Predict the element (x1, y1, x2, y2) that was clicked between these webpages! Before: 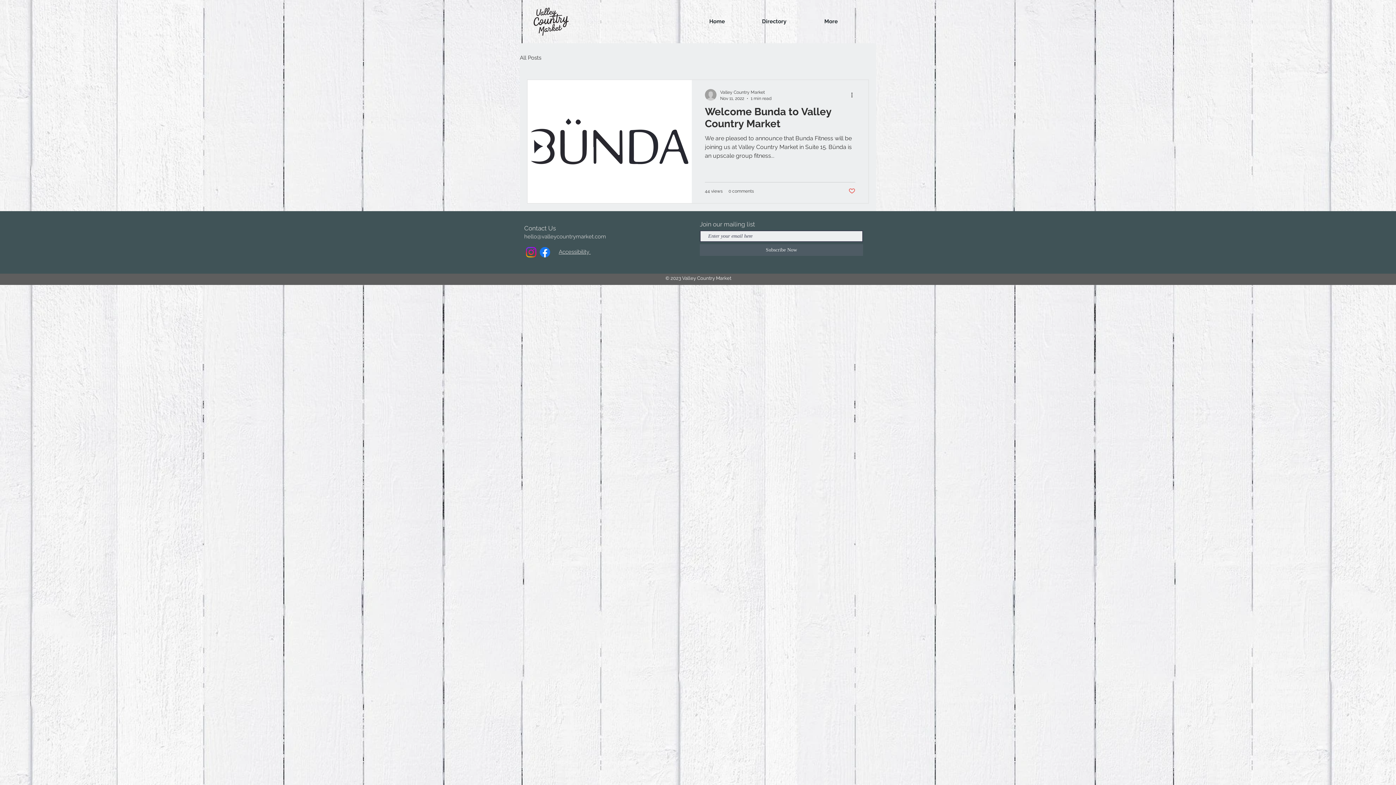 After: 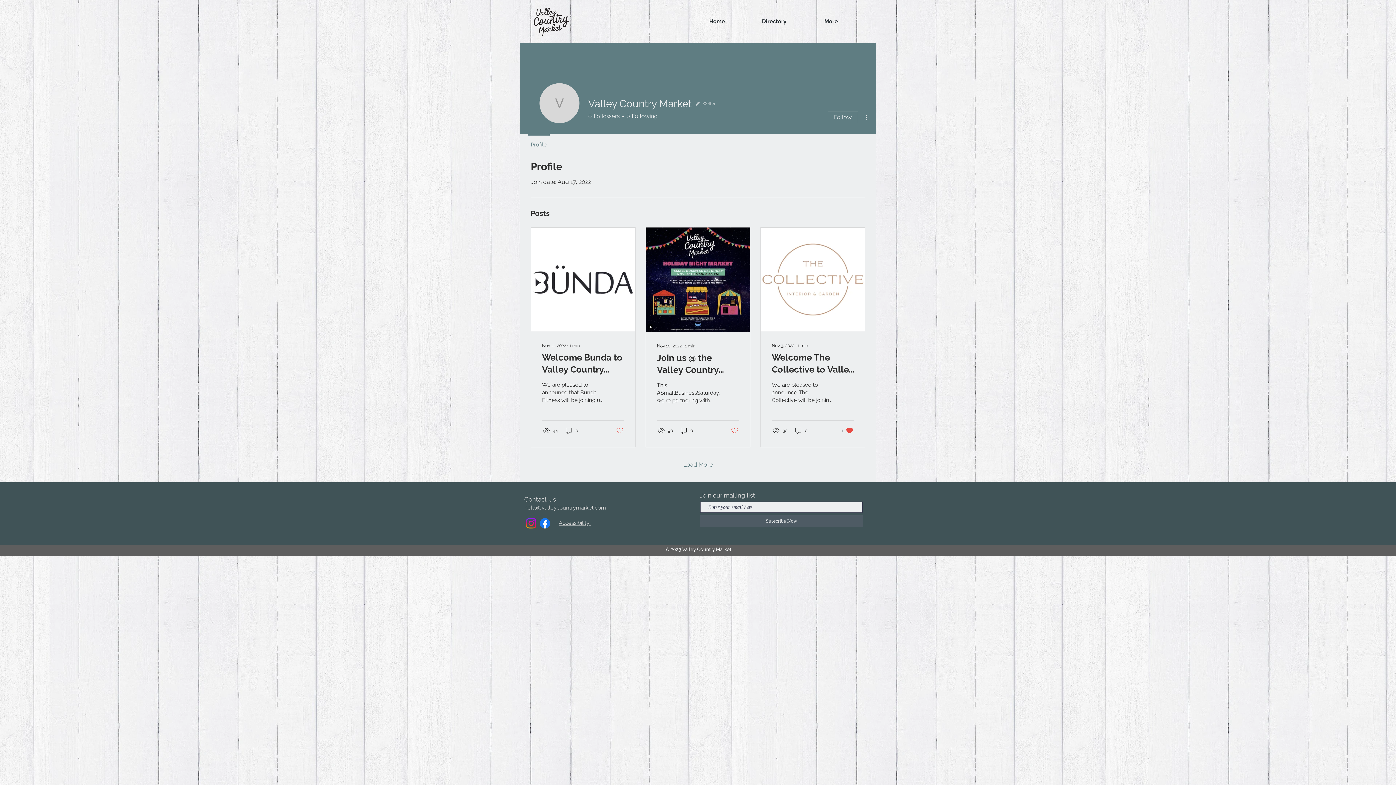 Action: bbox: (705, 89, 716, 100)